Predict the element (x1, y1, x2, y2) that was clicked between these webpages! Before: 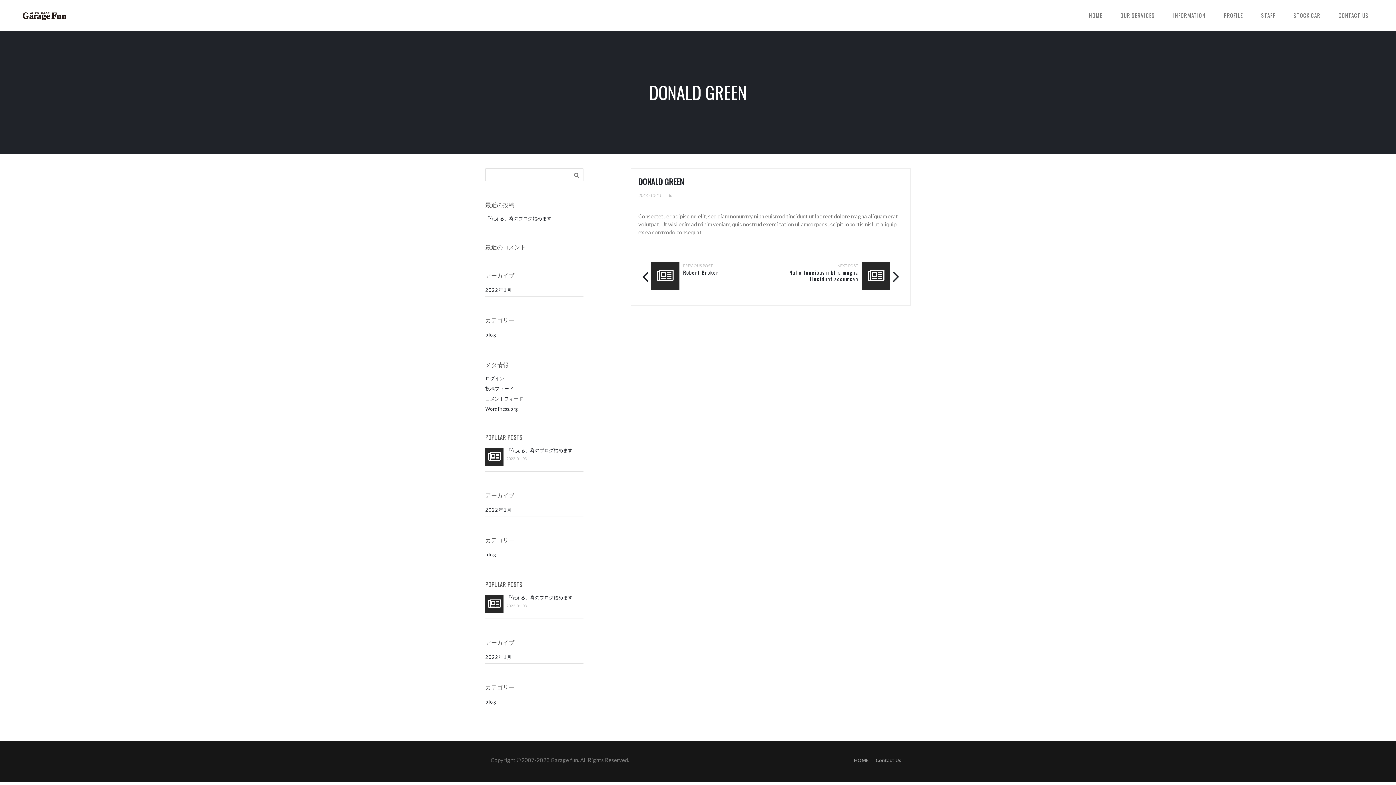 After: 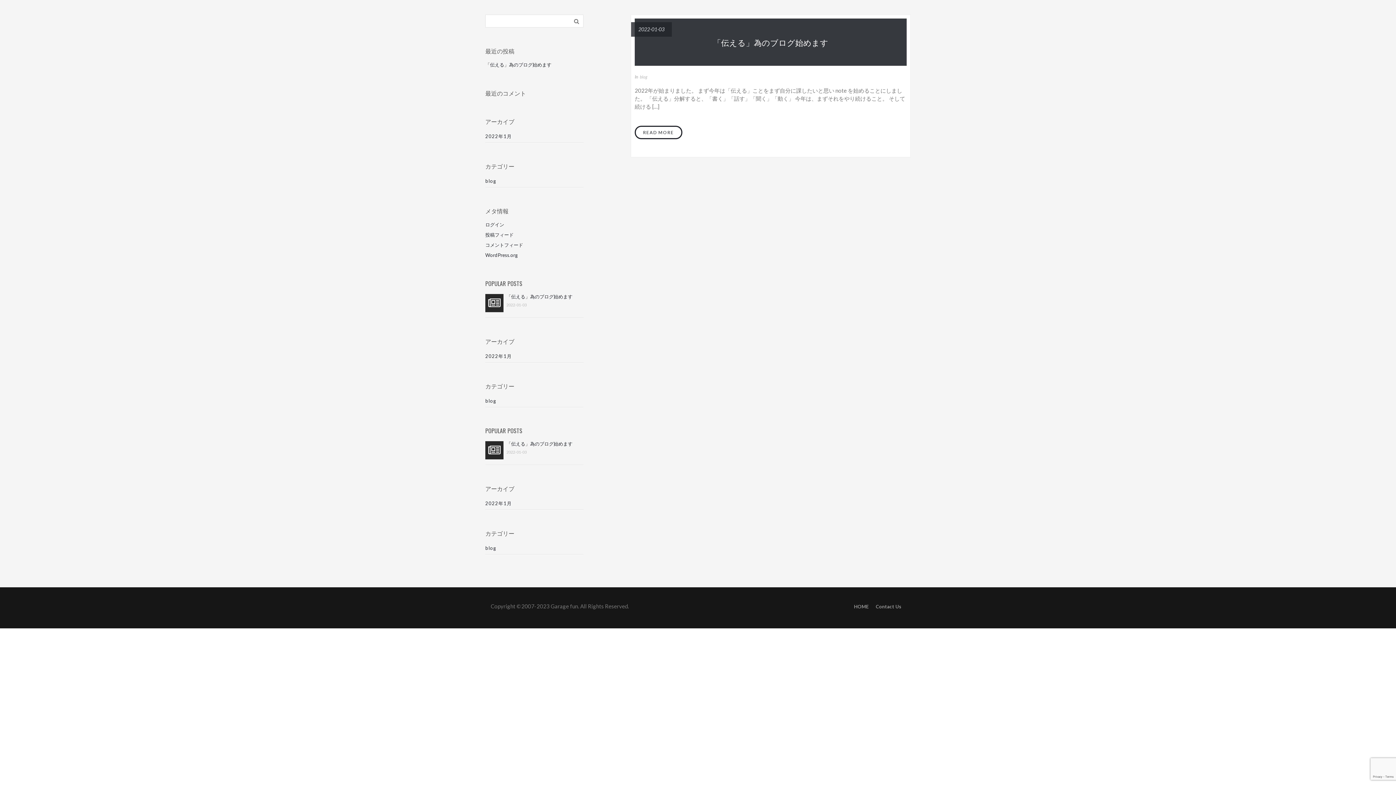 Action: bbox: (485, 548, 496, 561) label: blog